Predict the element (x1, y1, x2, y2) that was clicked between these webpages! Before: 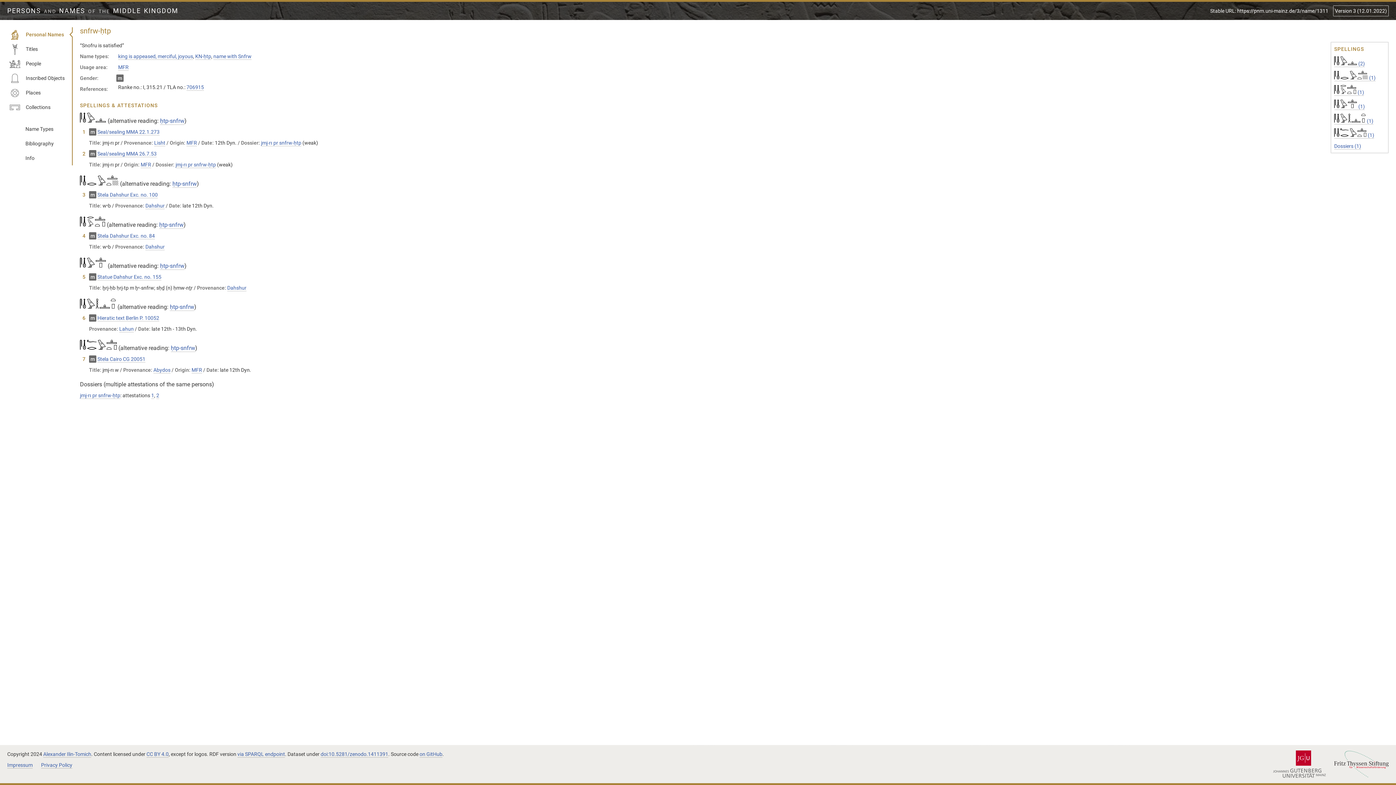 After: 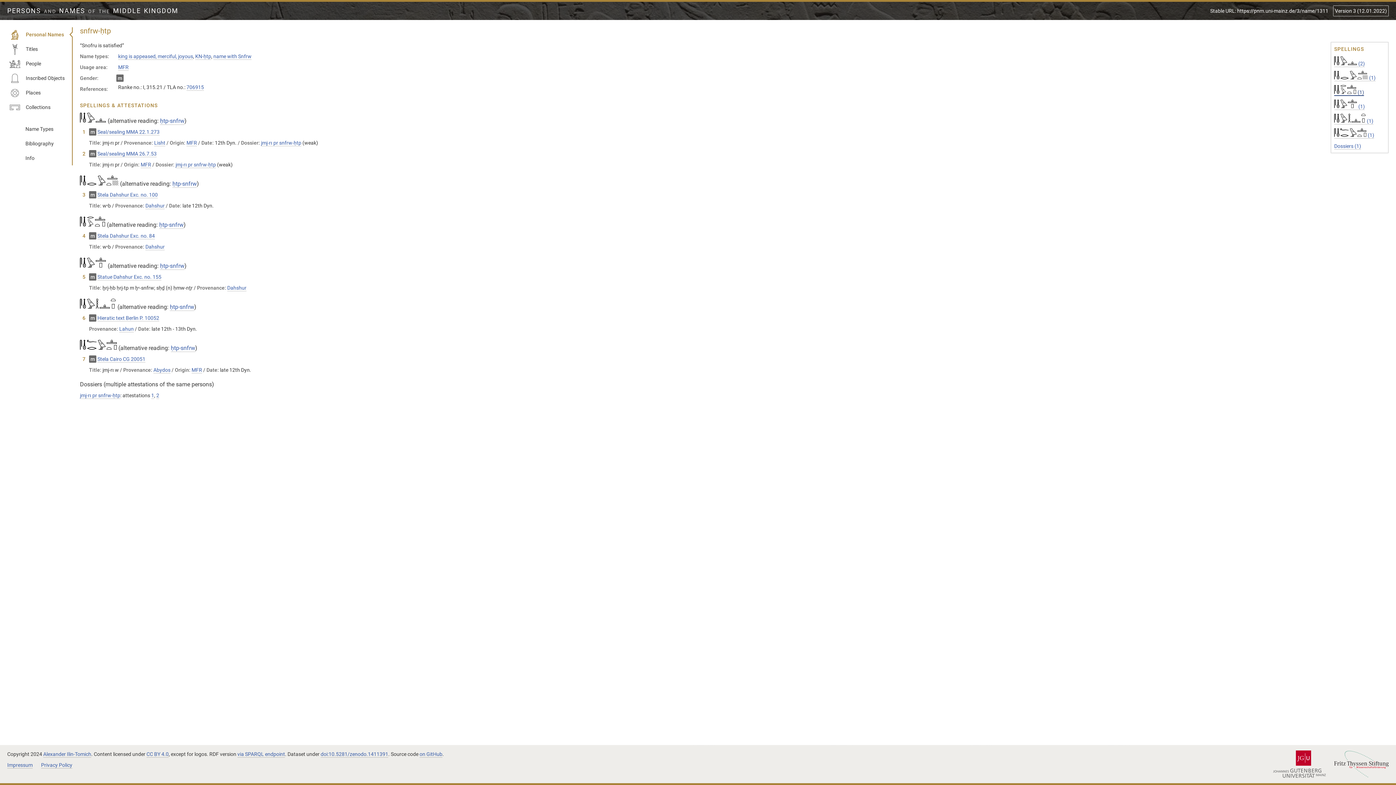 Action: bbox: (1334, 89, 1364, 95) label:  (1)